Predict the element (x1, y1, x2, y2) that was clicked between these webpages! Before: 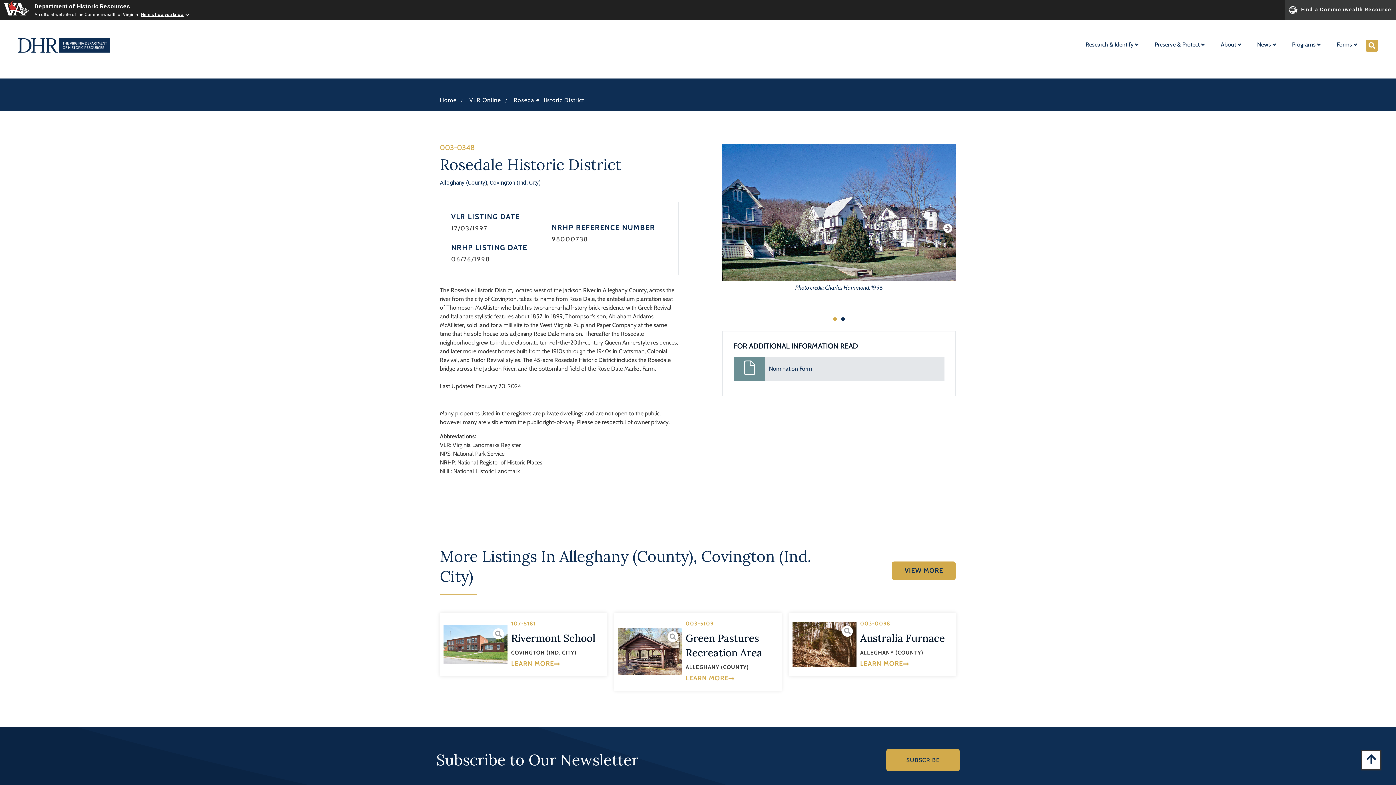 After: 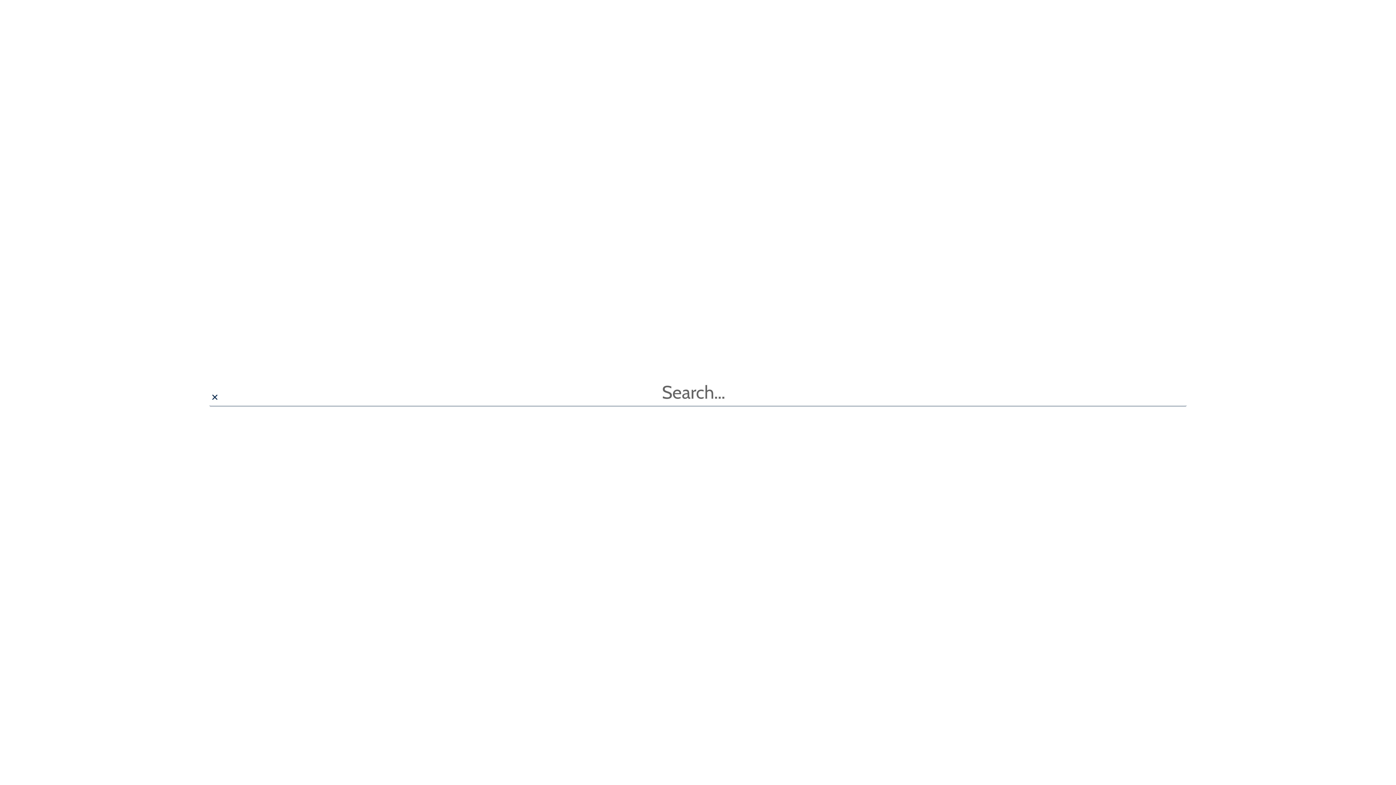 Action: label: Search bbox: (1366, 39, 1378, 51)